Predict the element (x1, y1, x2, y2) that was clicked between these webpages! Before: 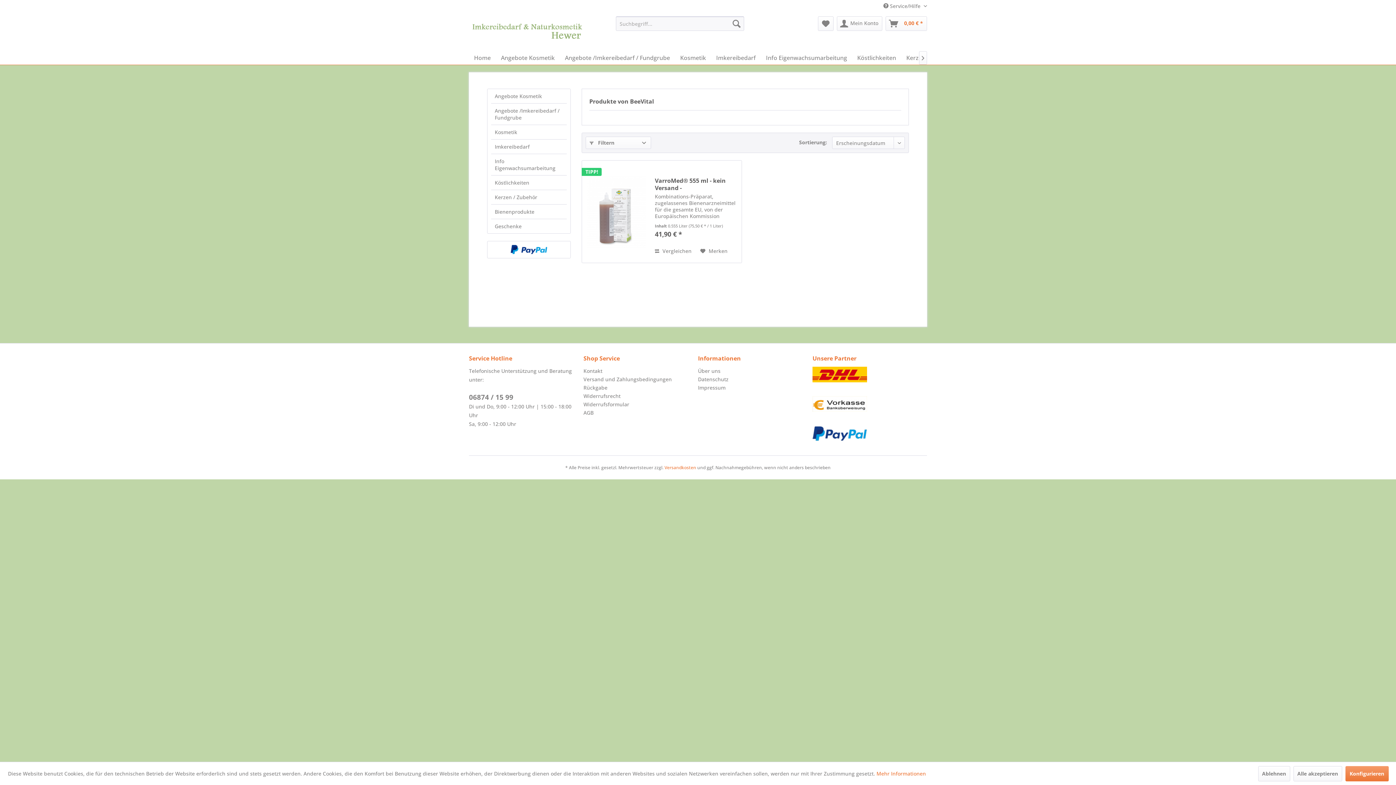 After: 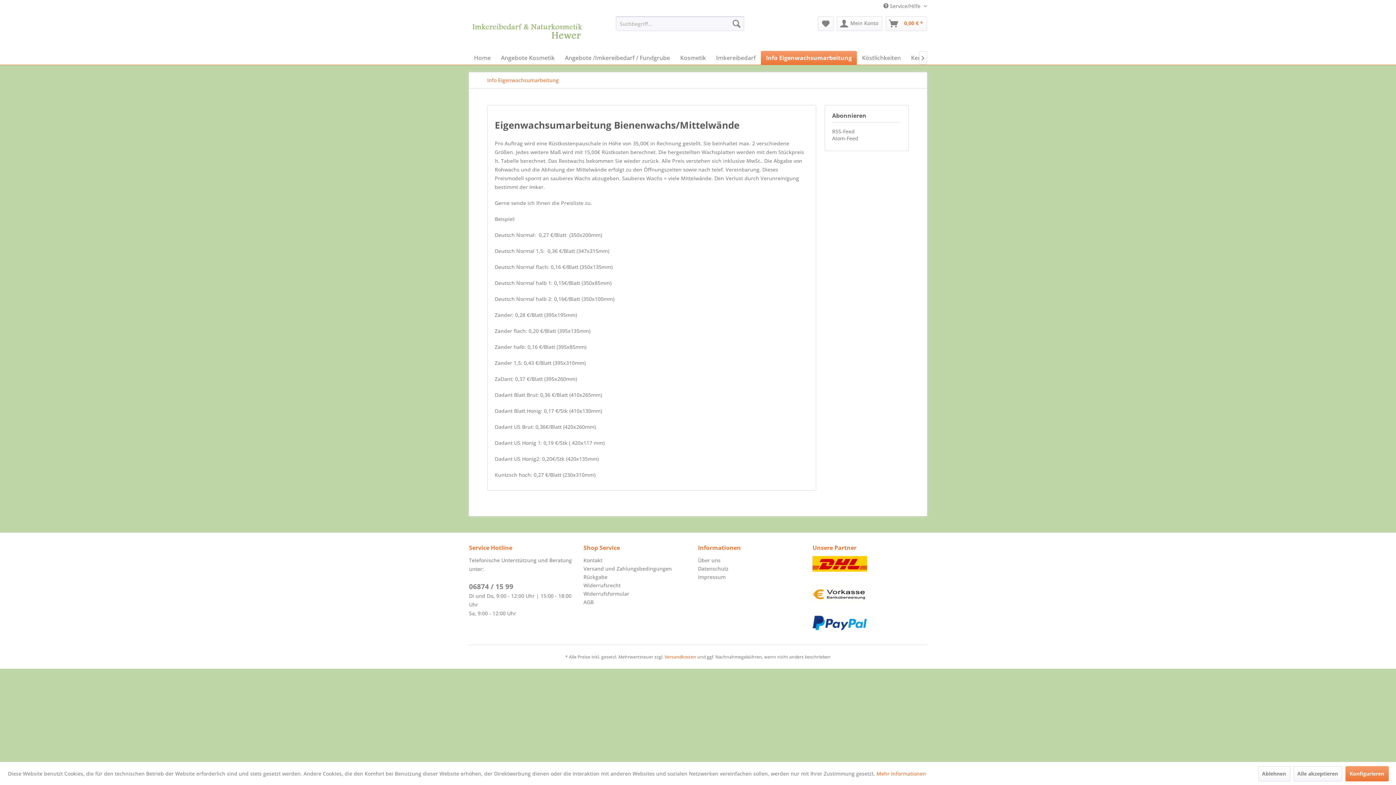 Action: bbox: (491, 154, 566, 175) label: Info Eigenwachsumarbeitung